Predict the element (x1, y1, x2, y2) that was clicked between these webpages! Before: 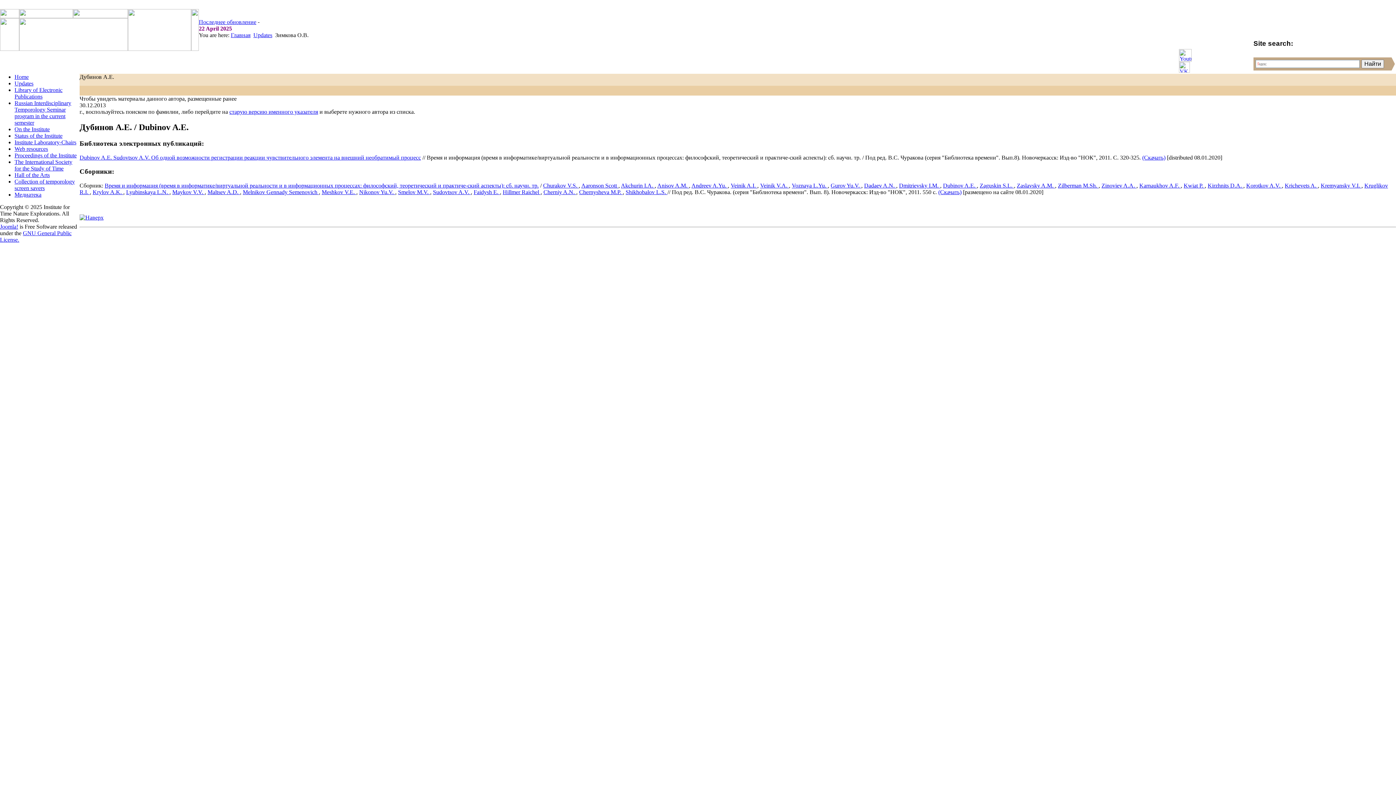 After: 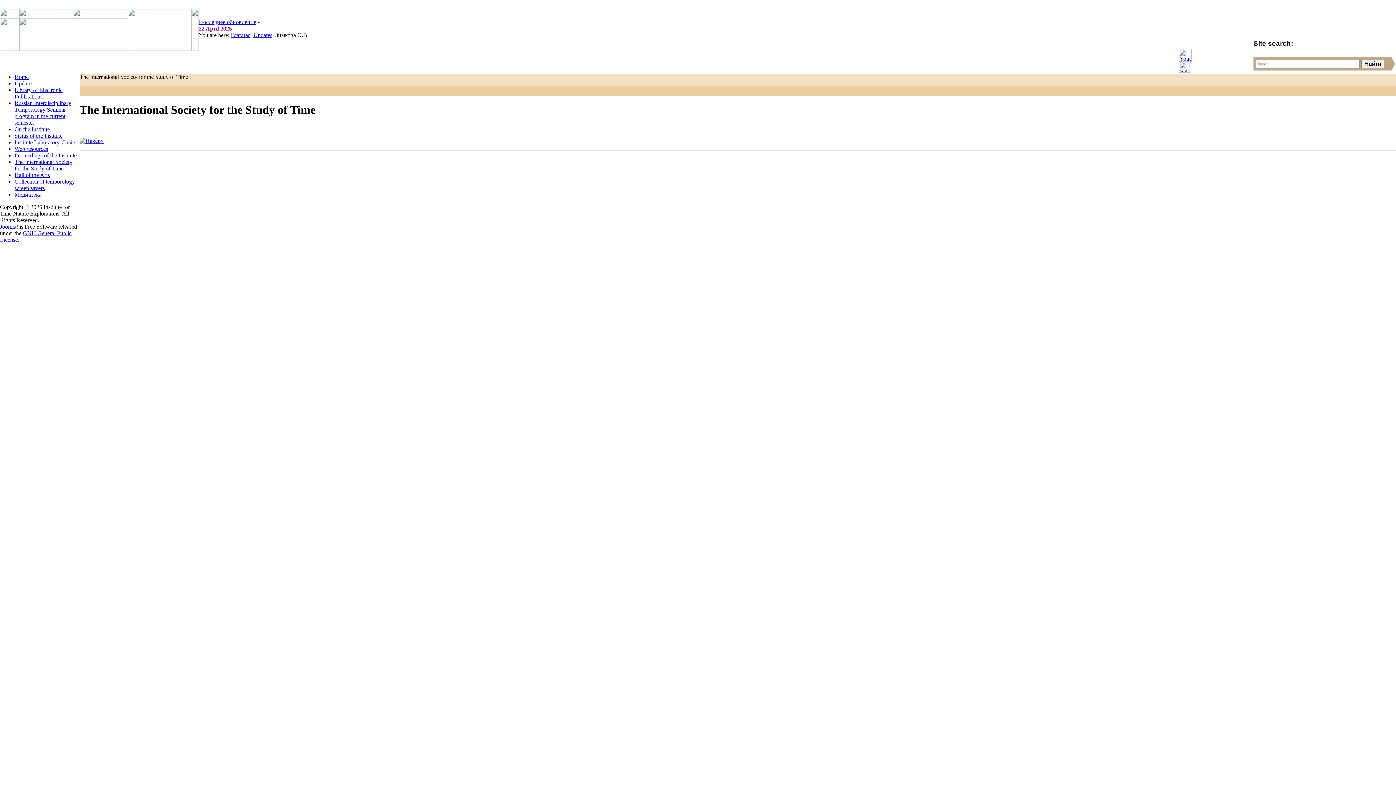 Action: label: The International Society for the Study of Time bbox: (14, 158, 72, 171)